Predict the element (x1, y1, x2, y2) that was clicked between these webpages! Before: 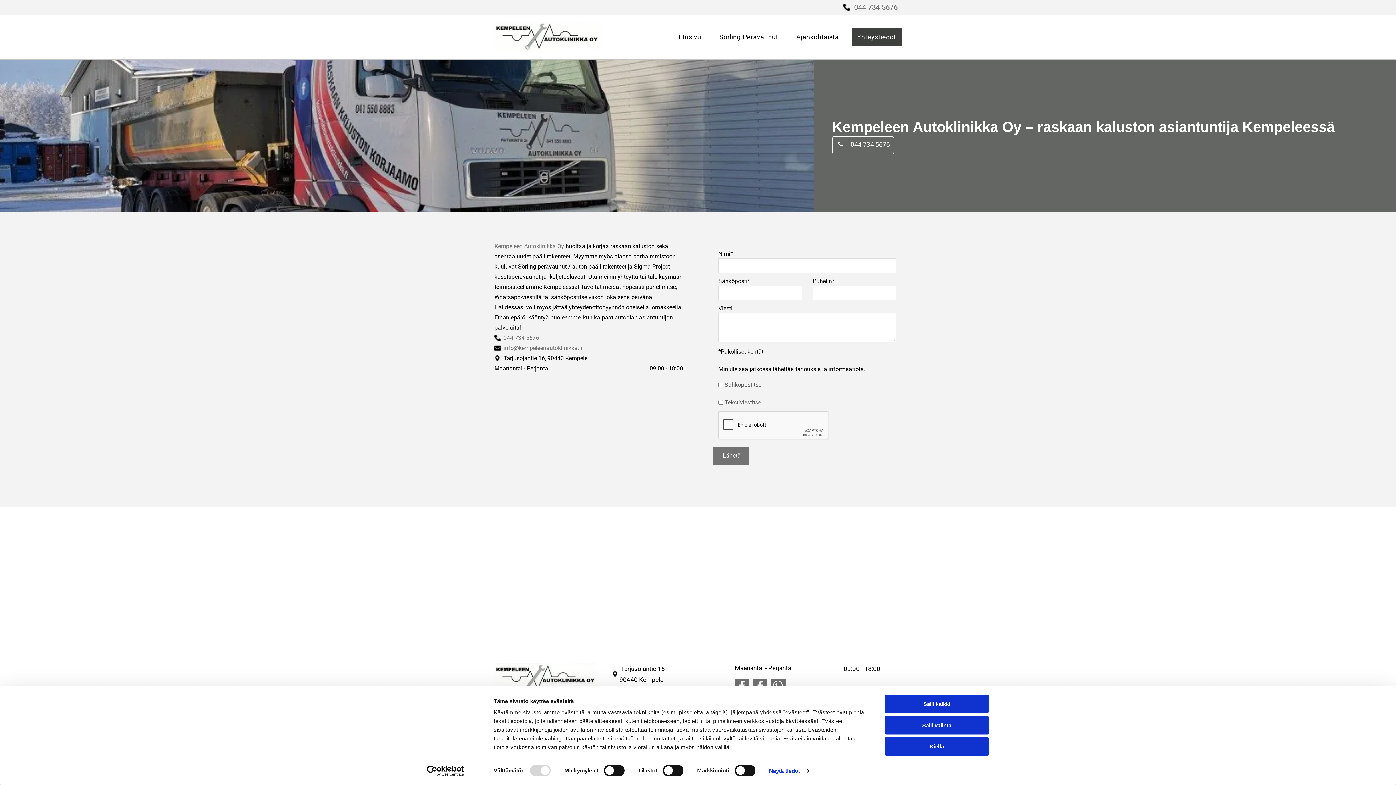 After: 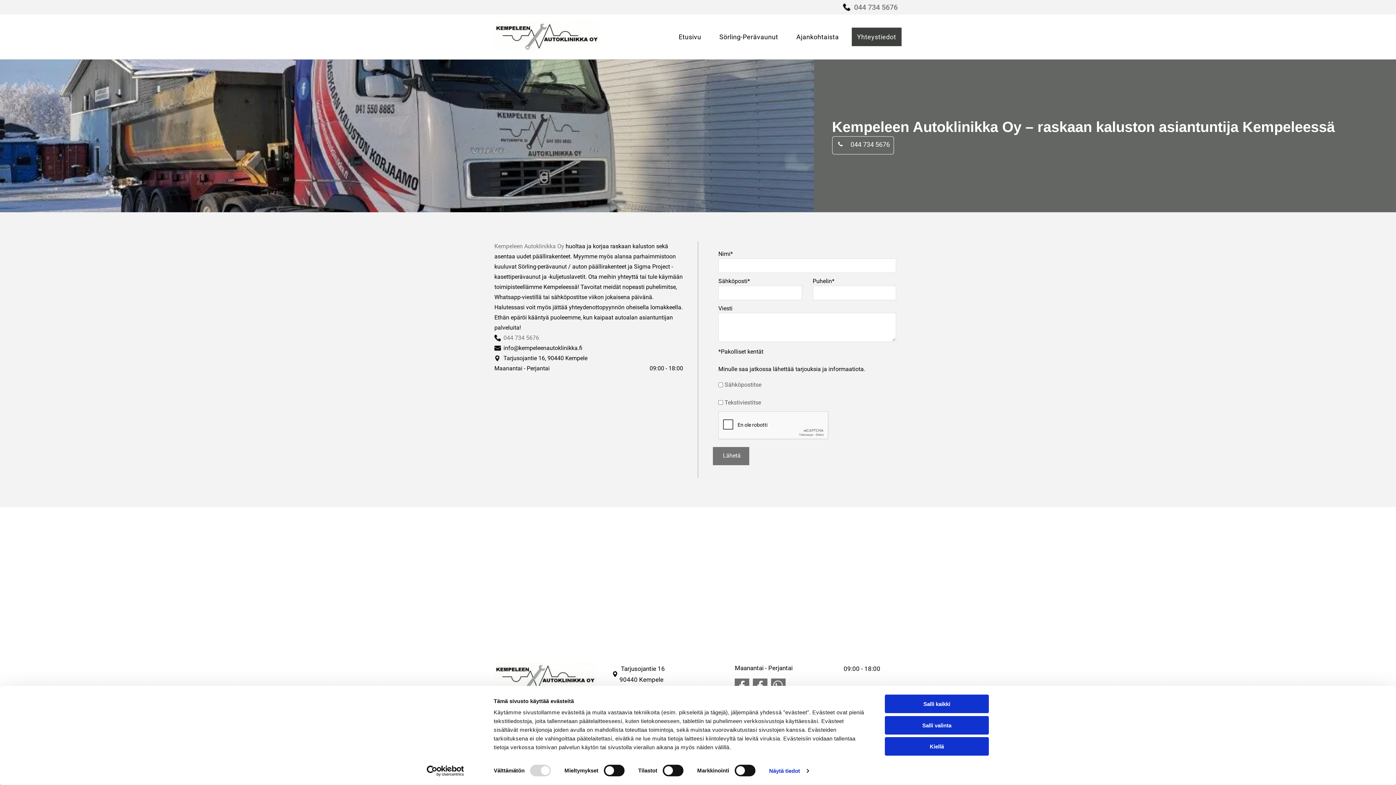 Action: label: info@kempeleenautoklinikka.fi bbox: (503, 344, 582, 351)